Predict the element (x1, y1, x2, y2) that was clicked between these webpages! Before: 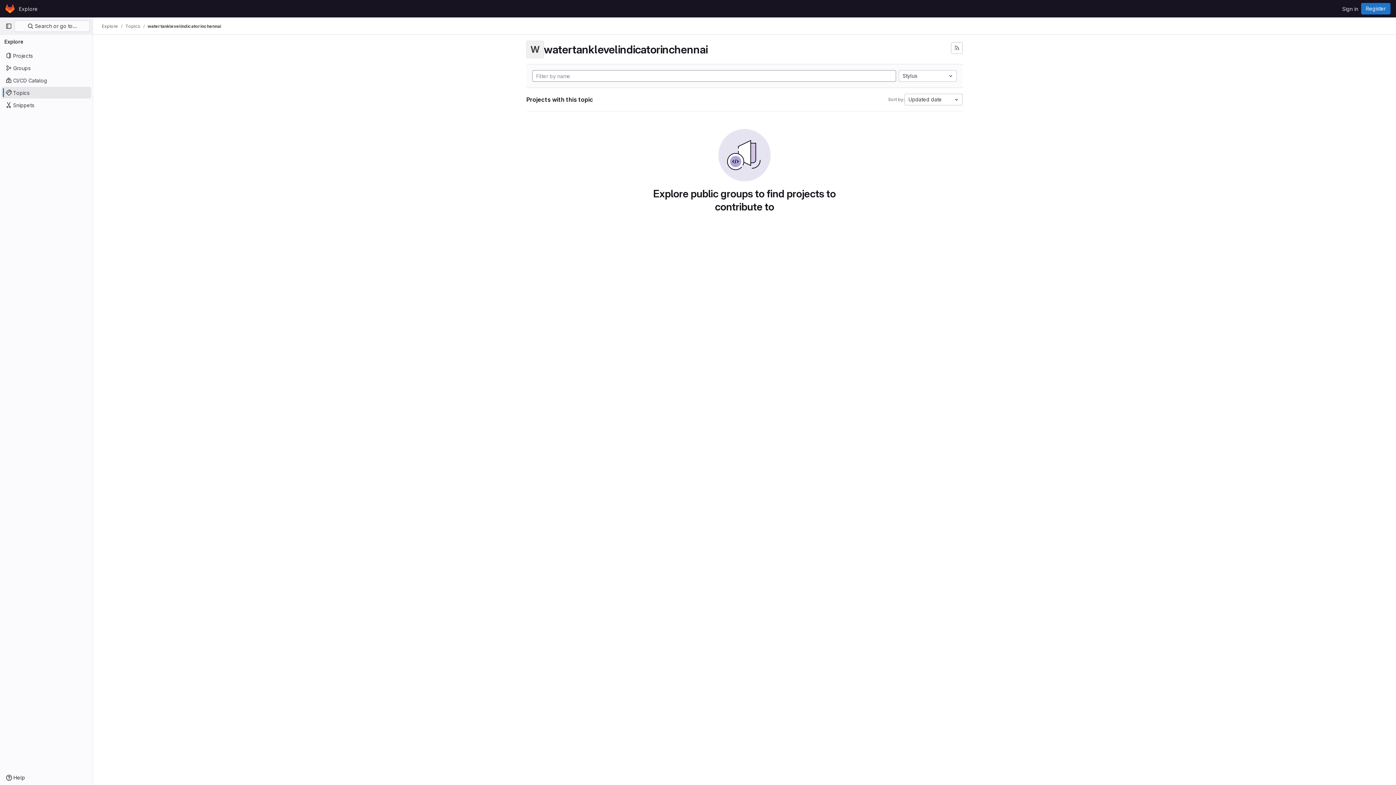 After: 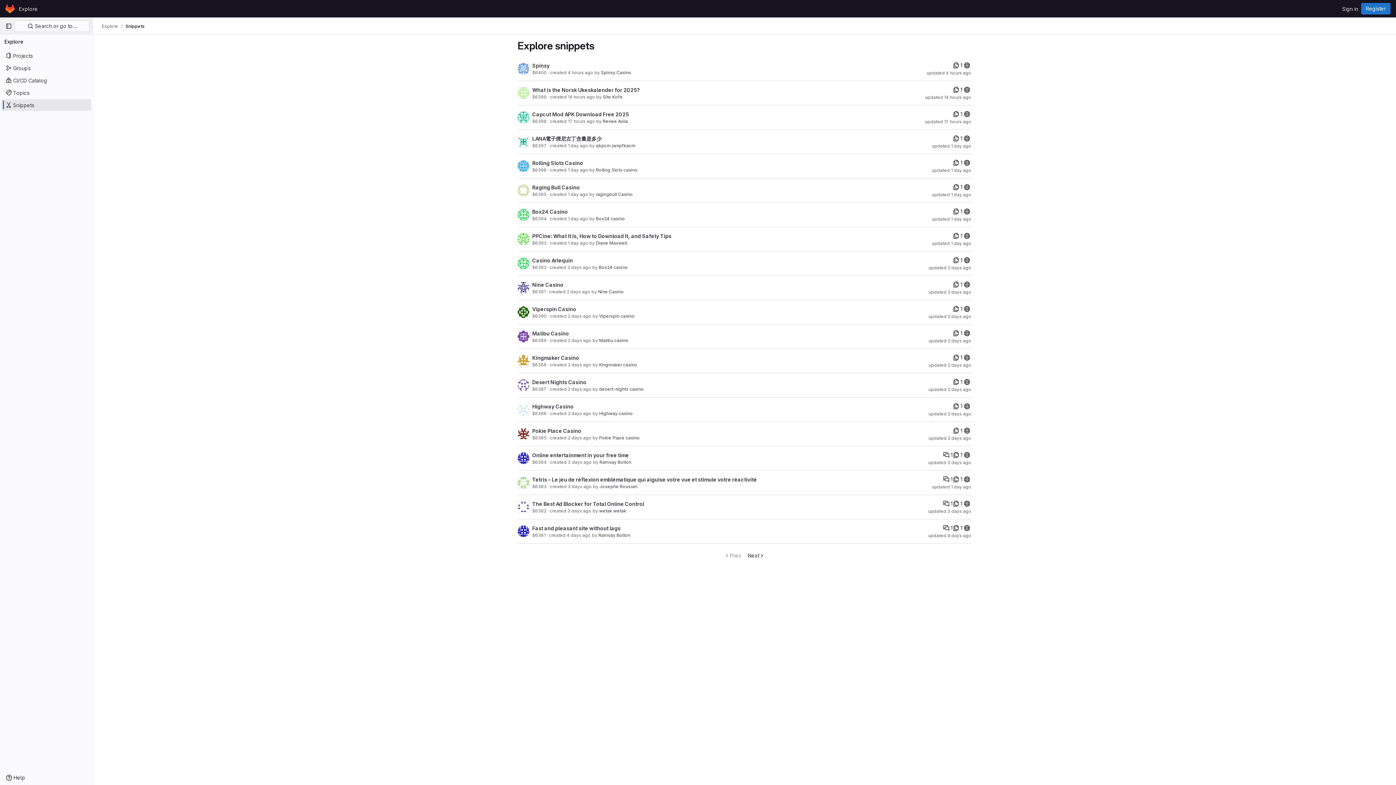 Action: label: Snippets bbox: (1, 99, 91, 110)